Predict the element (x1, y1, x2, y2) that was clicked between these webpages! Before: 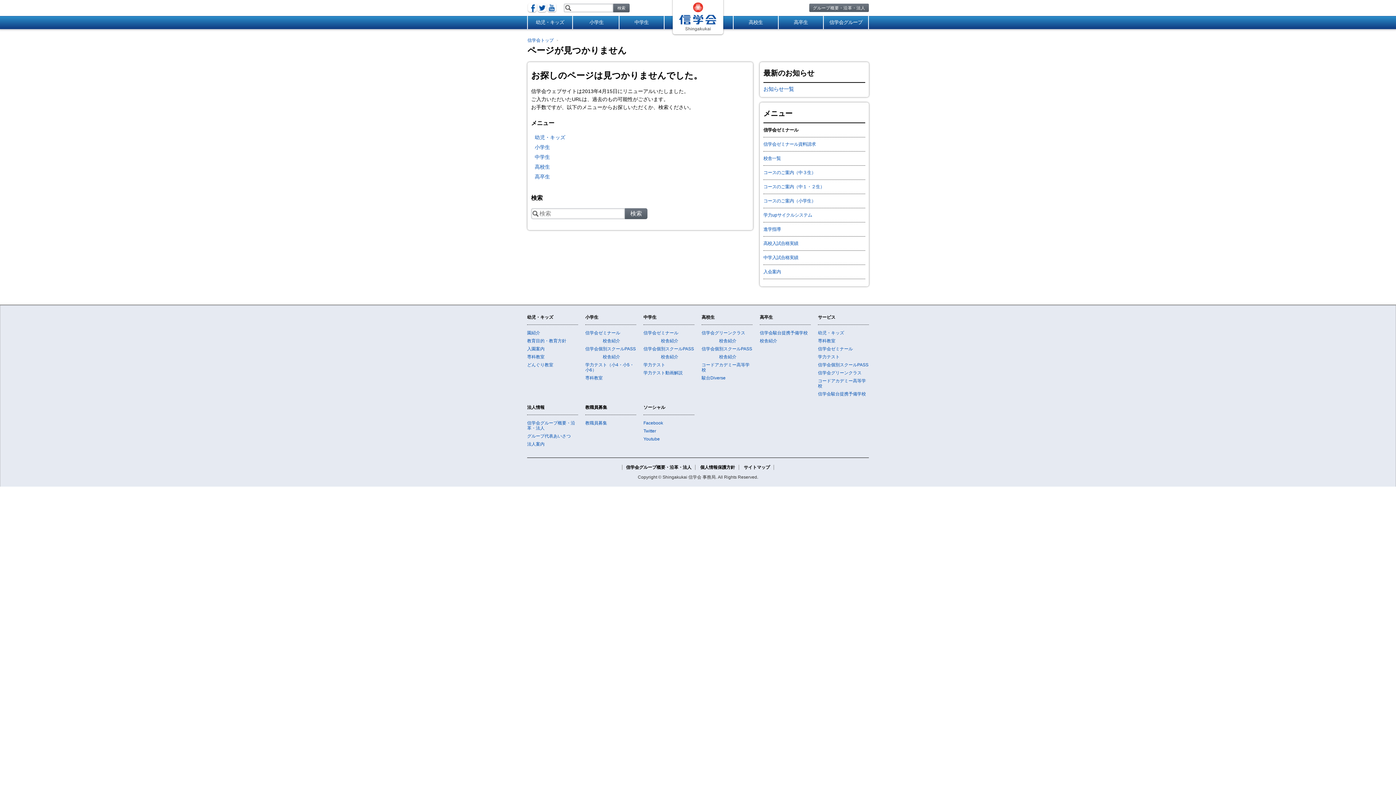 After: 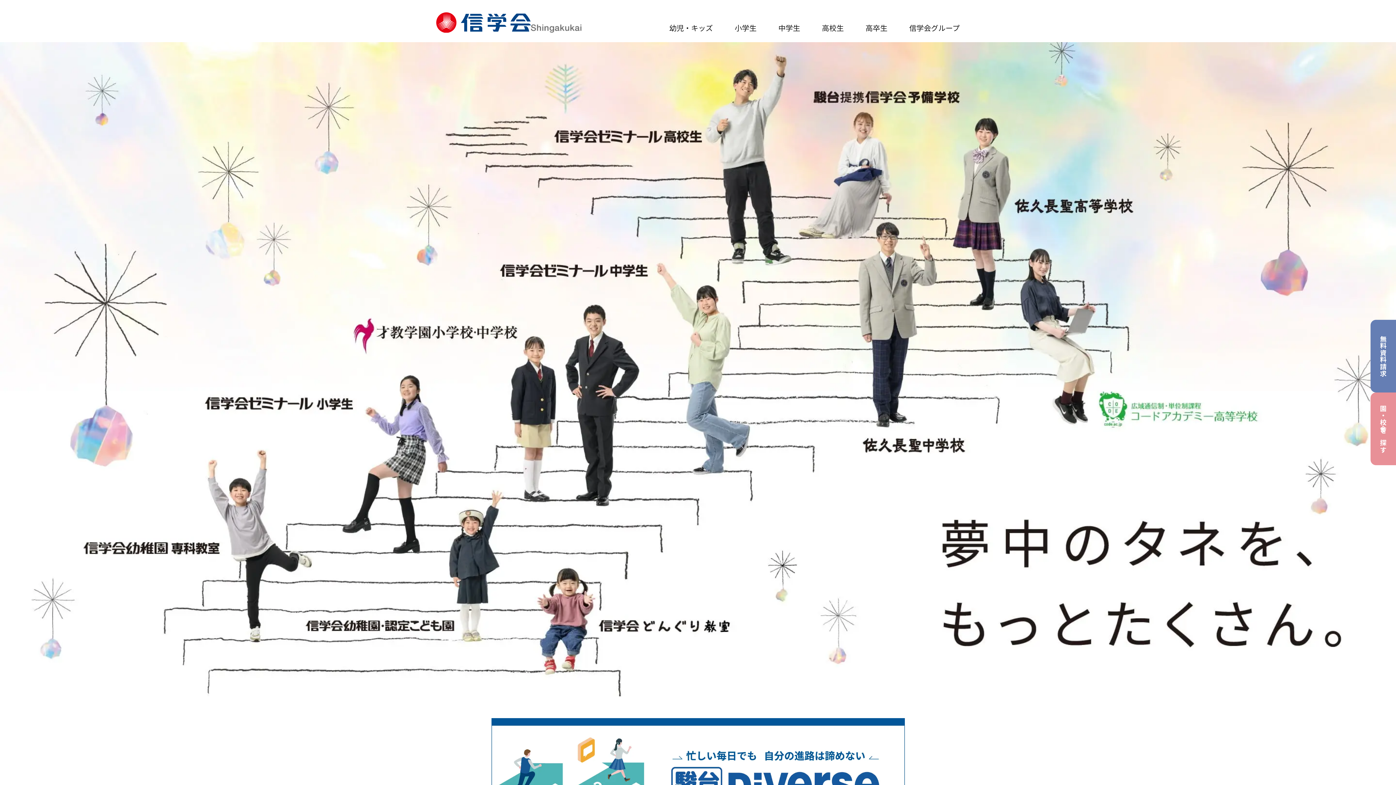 Action: label: サイトマップ bbox: (740, 465, 773, 470)